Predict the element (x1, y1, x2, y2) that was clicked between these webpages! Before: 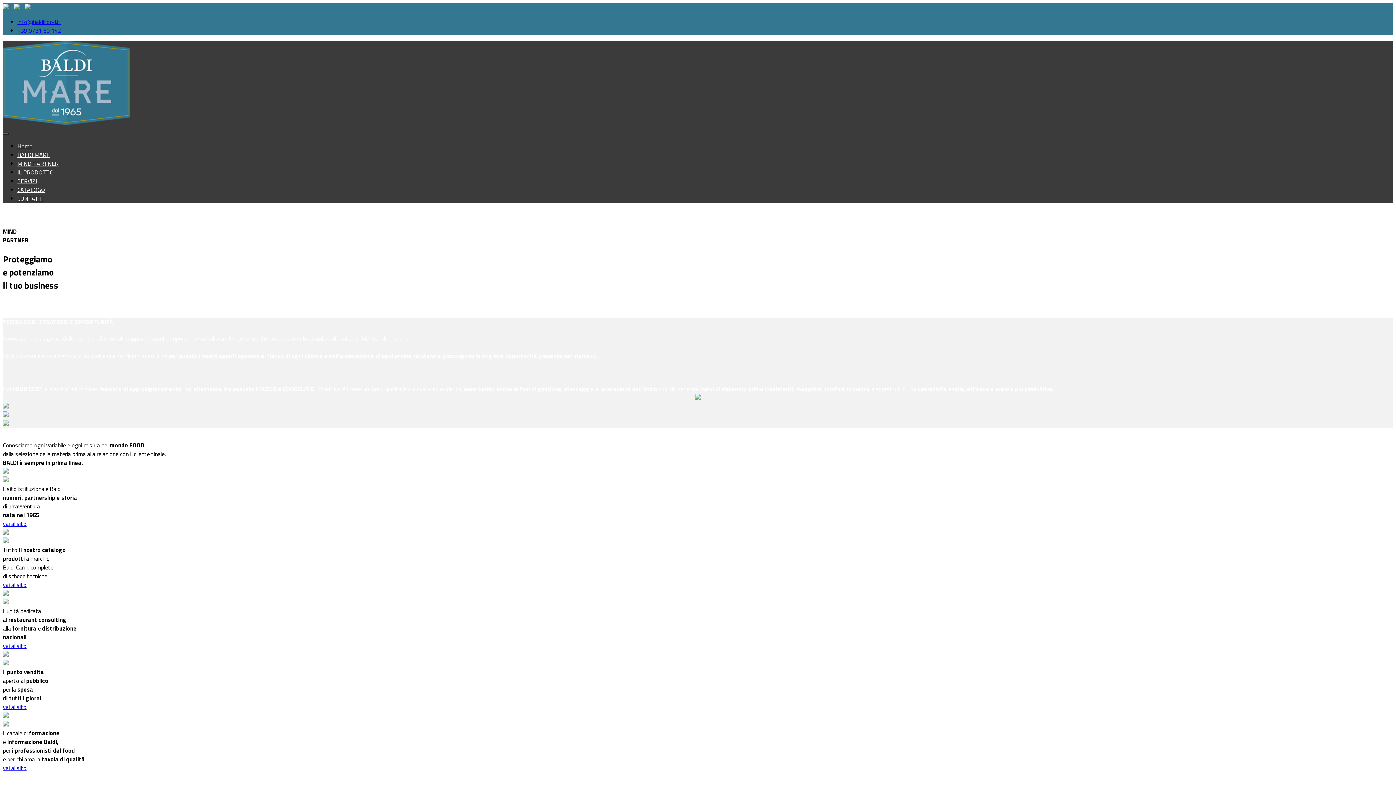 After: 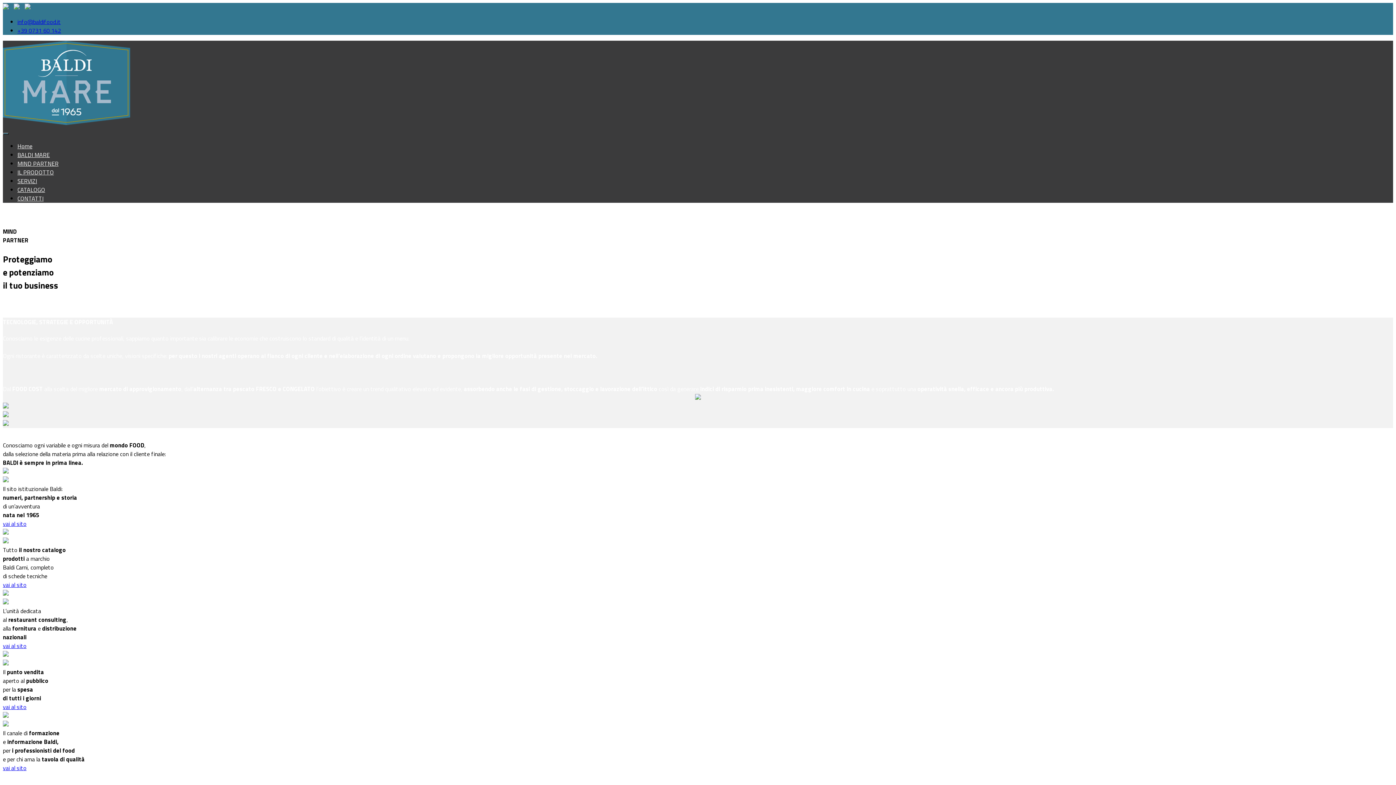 Action: bbox: (24, 2, 30, 11)